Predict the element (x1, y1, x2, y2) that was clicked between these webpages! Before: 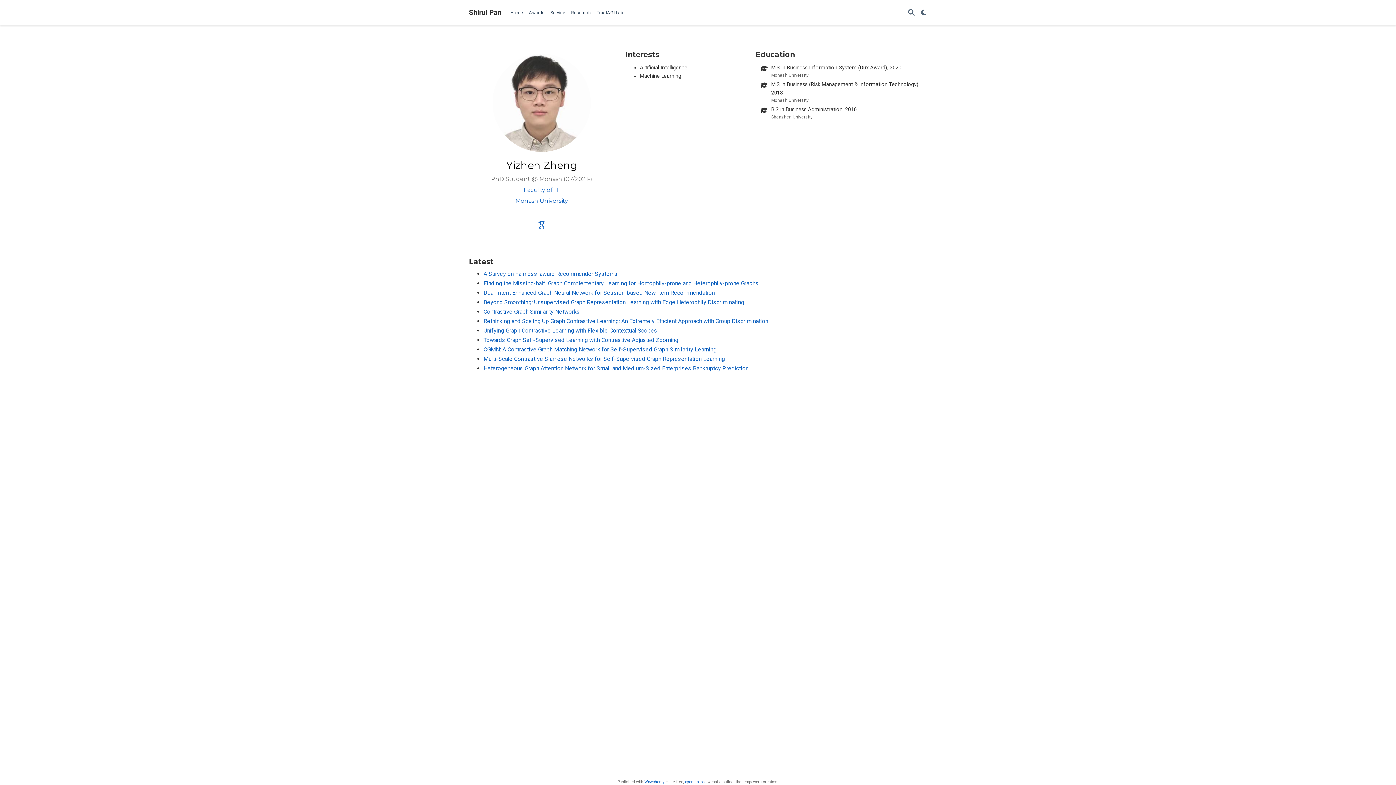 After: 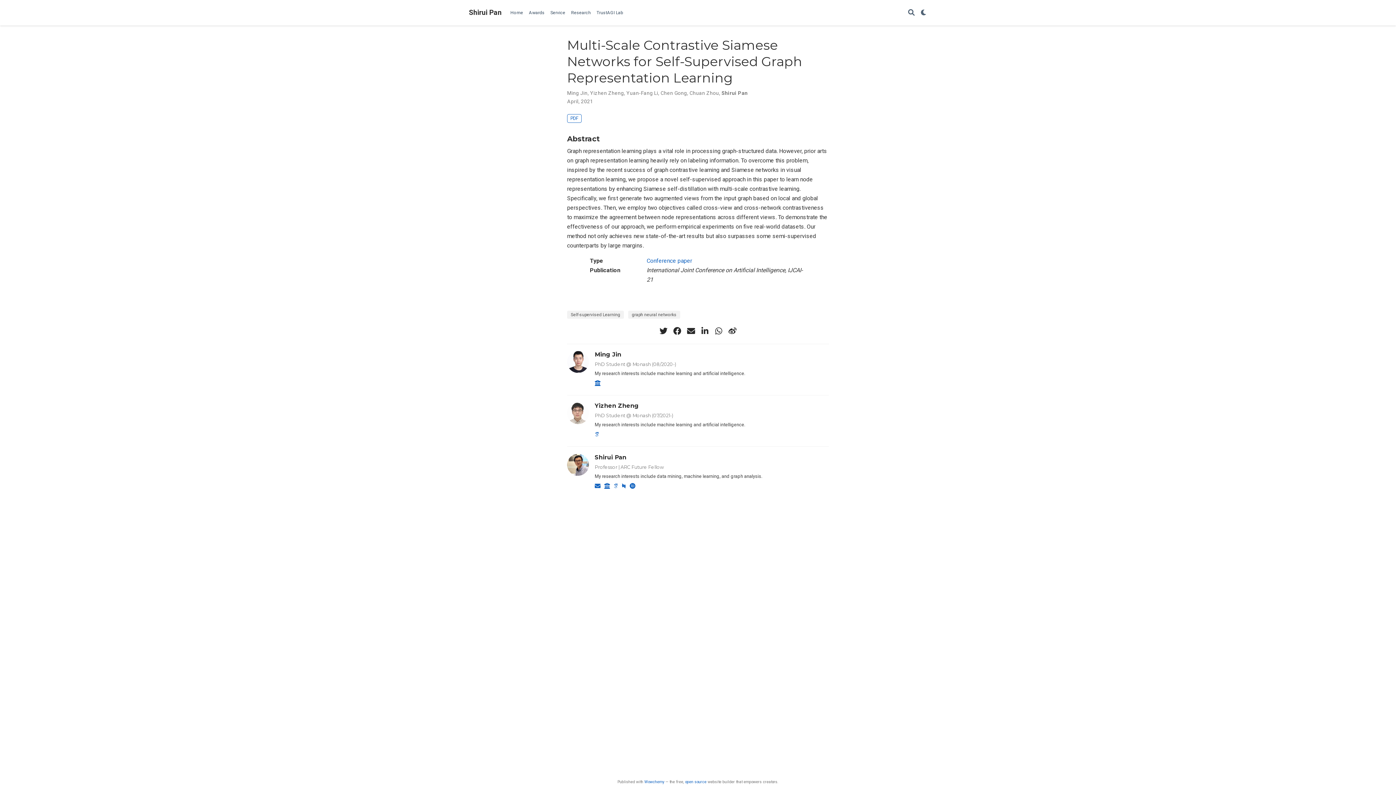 Action: bbox: (483, 355, 725, 362) label: Multi-Scale Contrastive Siamese Networks for Self-Supervised Graph Representation Learning